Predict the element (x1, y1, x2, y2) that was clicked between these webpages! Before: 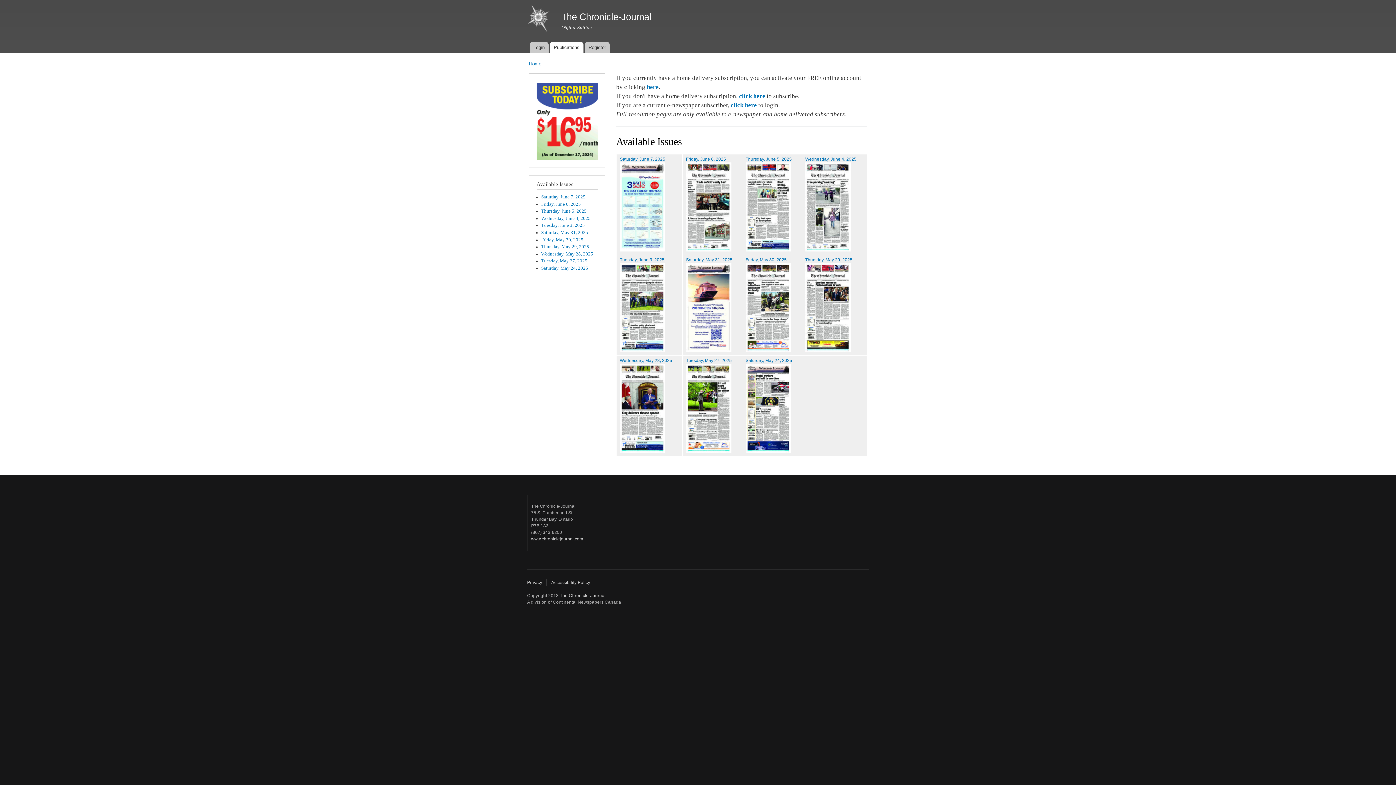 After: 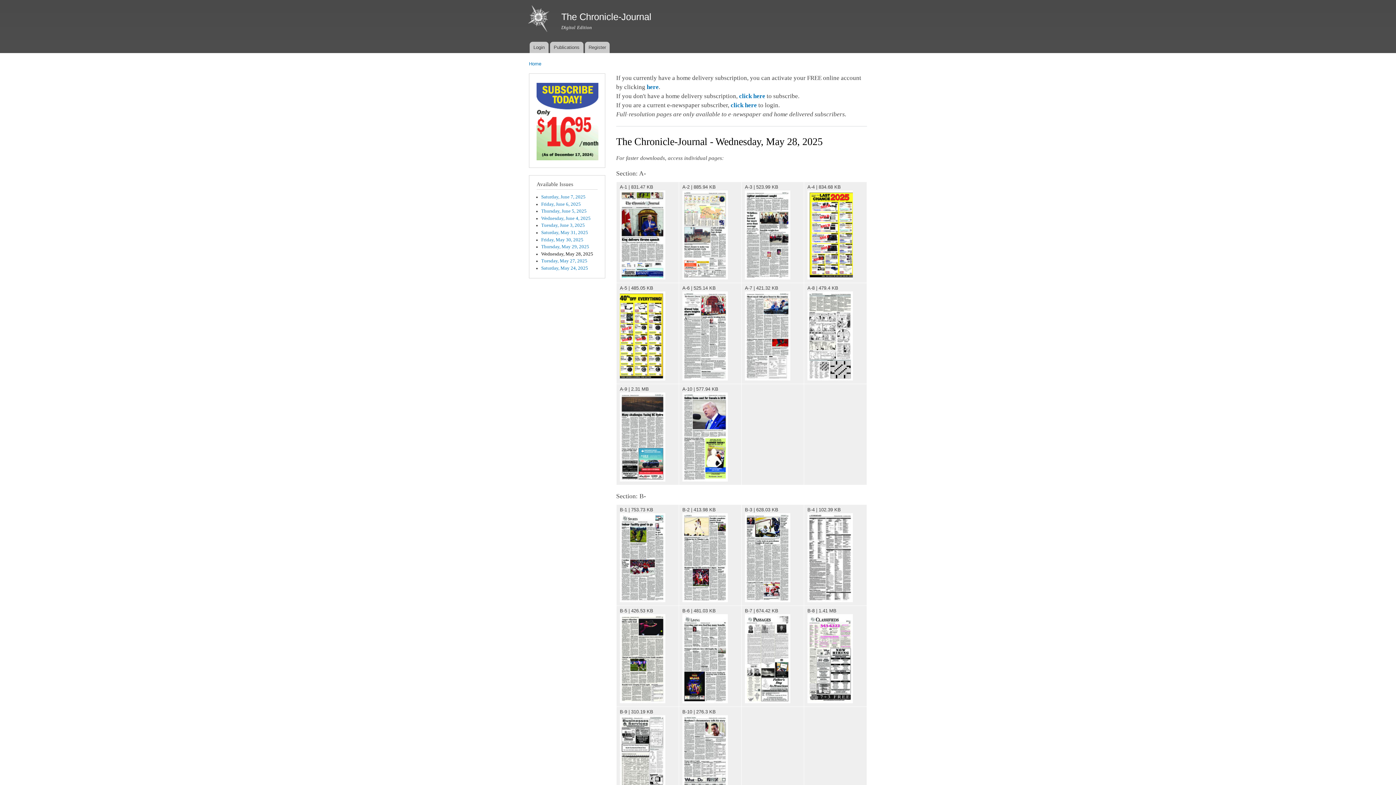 Action: bbox: (620, 358, 672, 363) label: Wednesday, May 28, 2025